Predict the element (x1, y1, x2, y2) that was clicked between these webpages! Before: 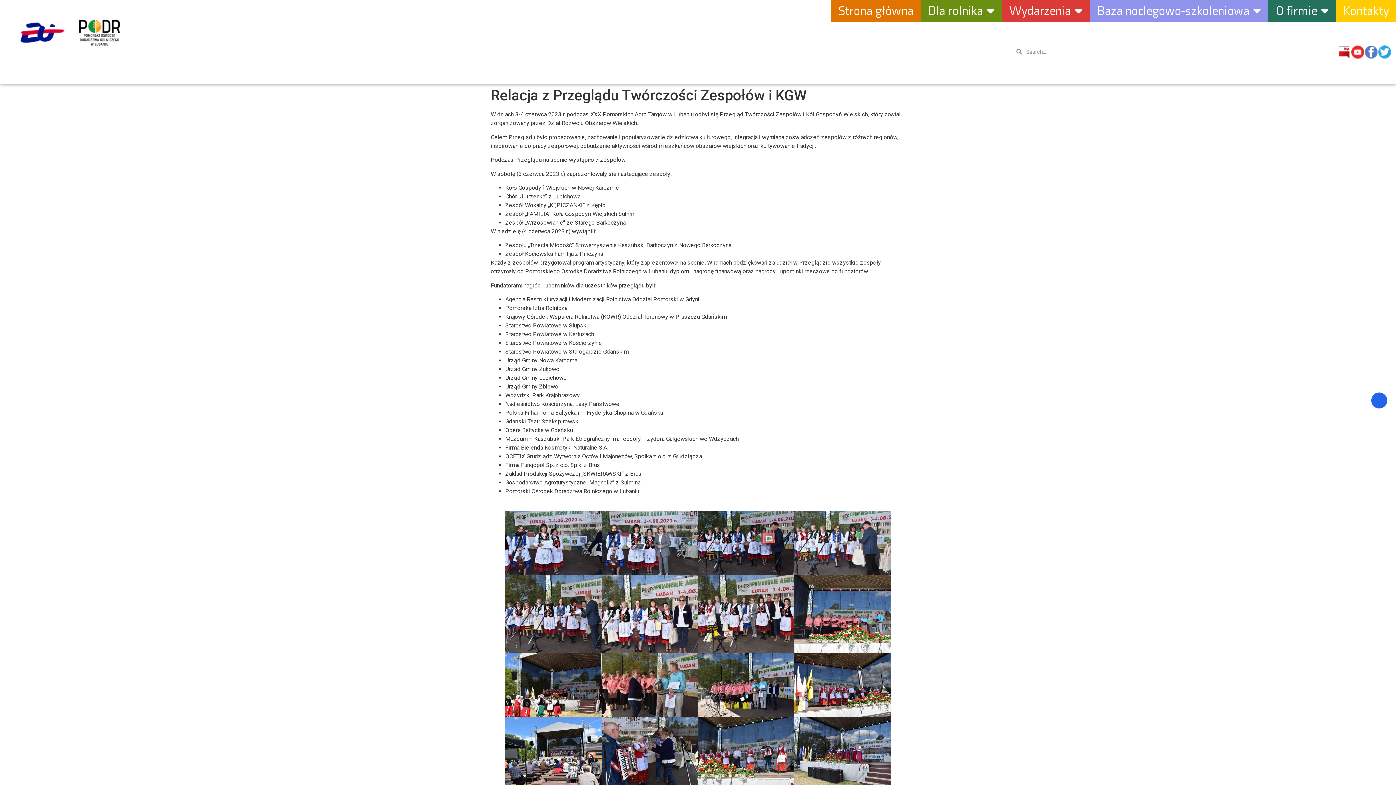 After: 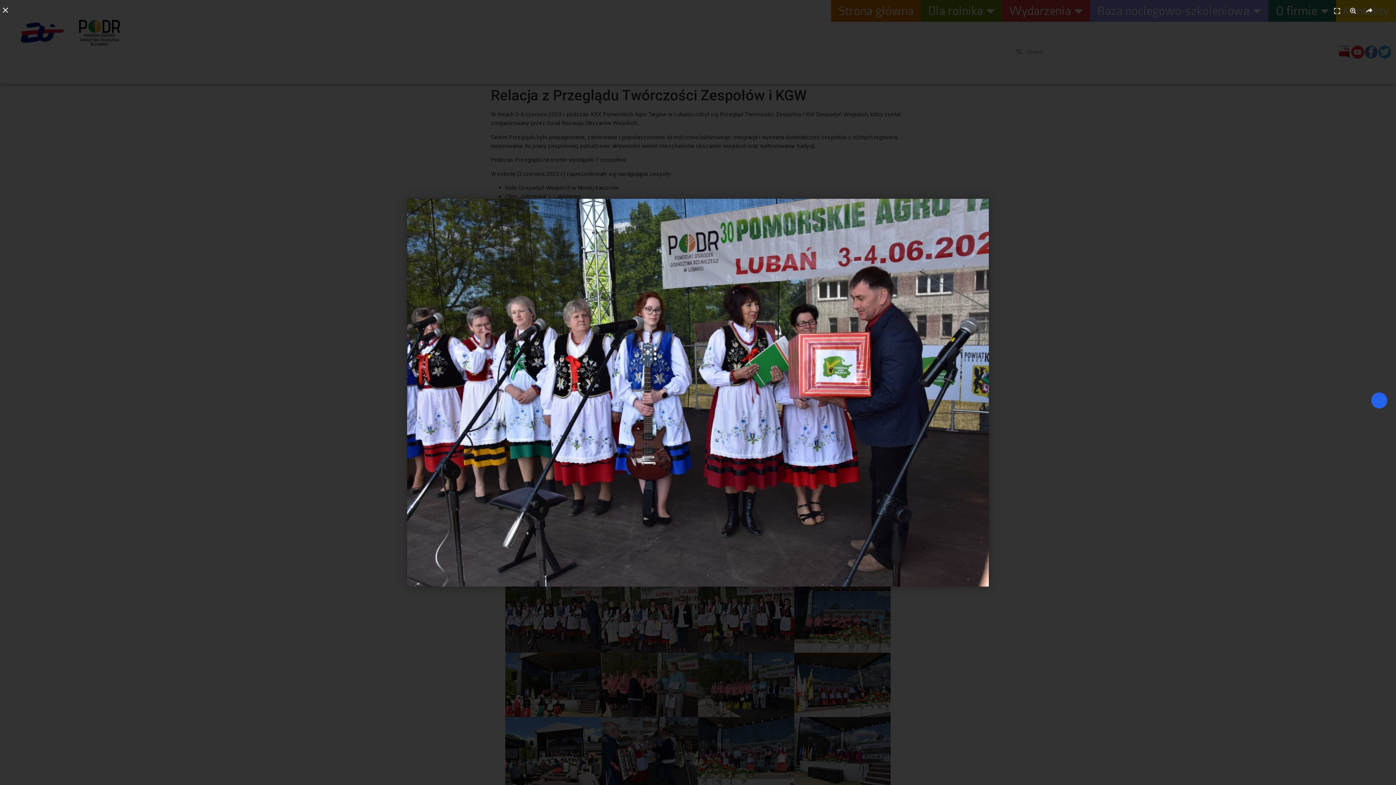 Action: bbox: (698, 510, 794, 575)